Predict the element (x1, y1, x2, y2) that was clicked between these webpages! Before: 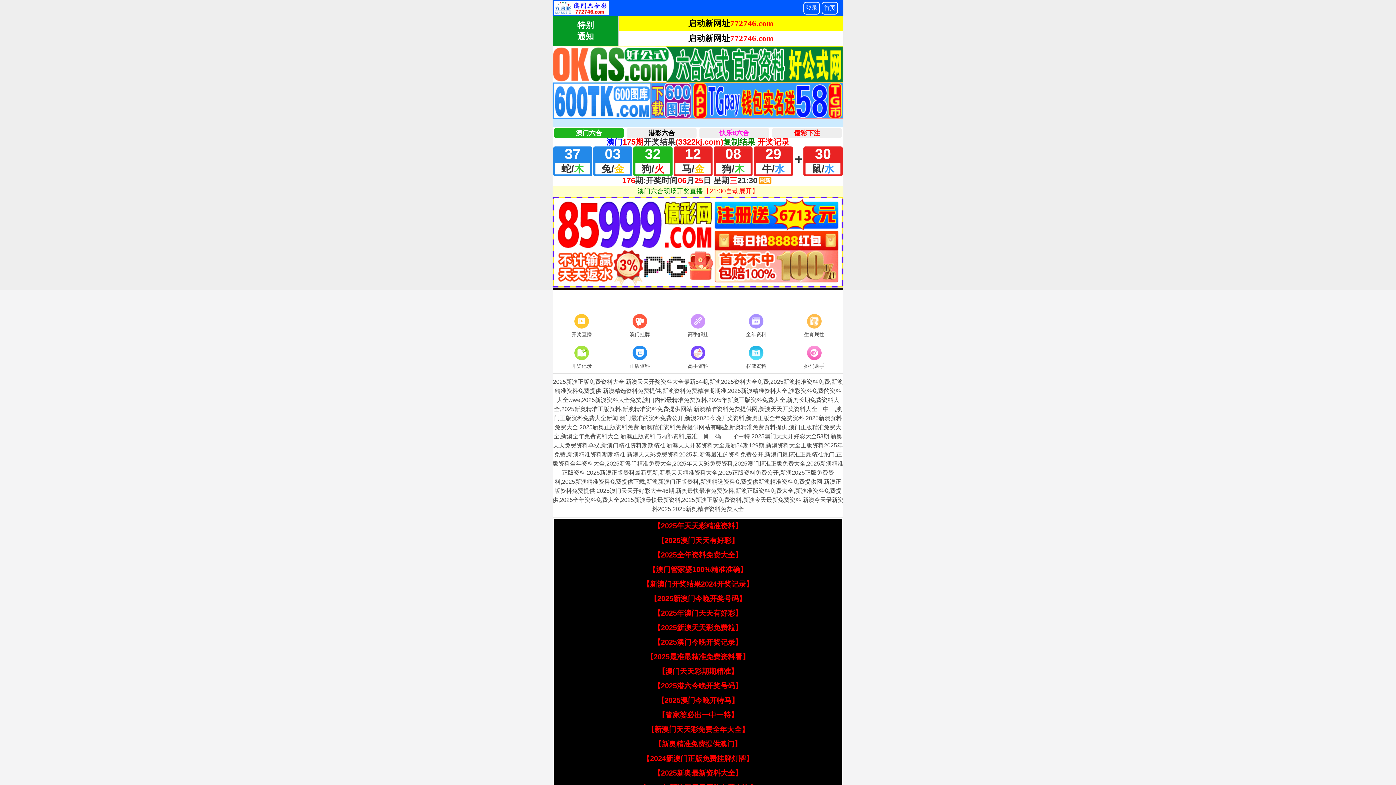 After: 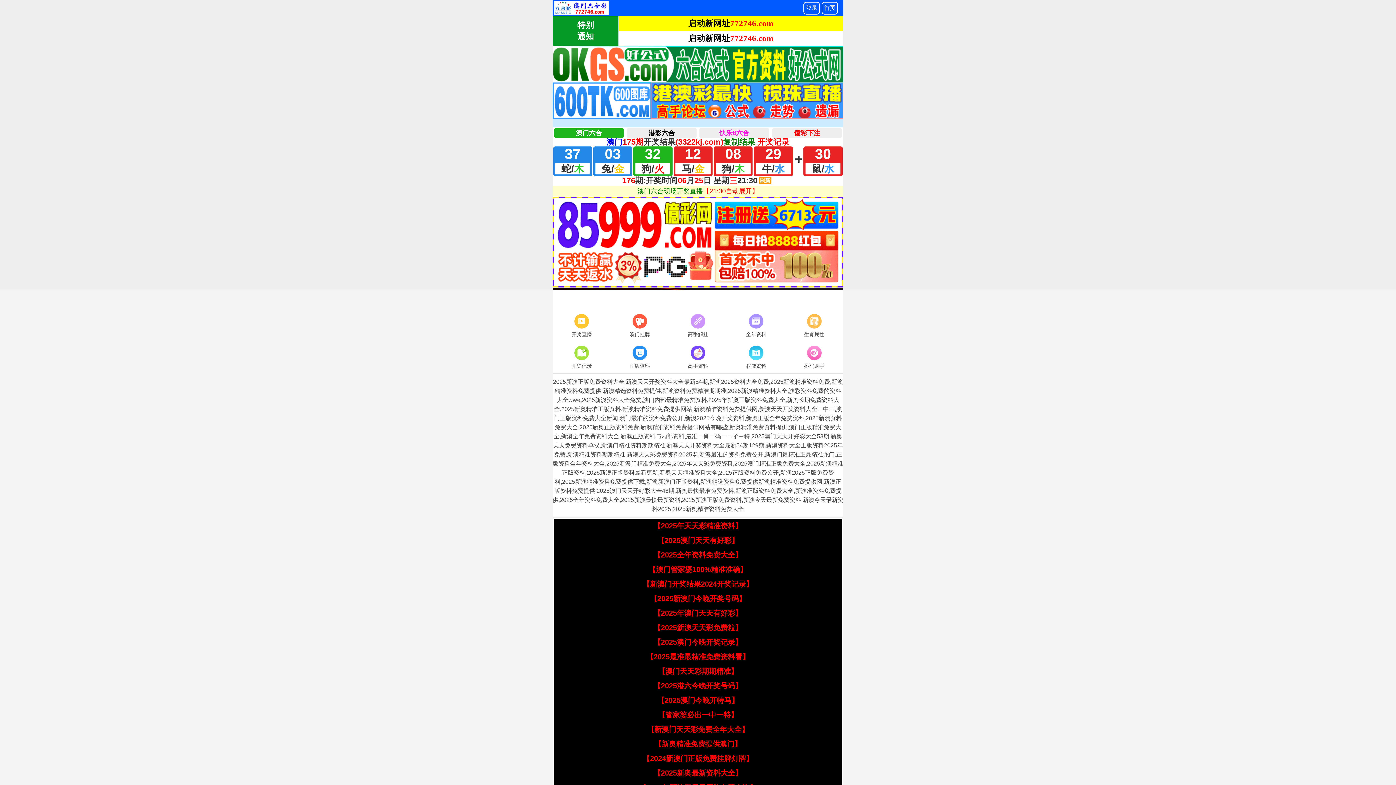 Action: bbox: (654, 740, 741, 748) label: 【新奥精准免费提供澳门】